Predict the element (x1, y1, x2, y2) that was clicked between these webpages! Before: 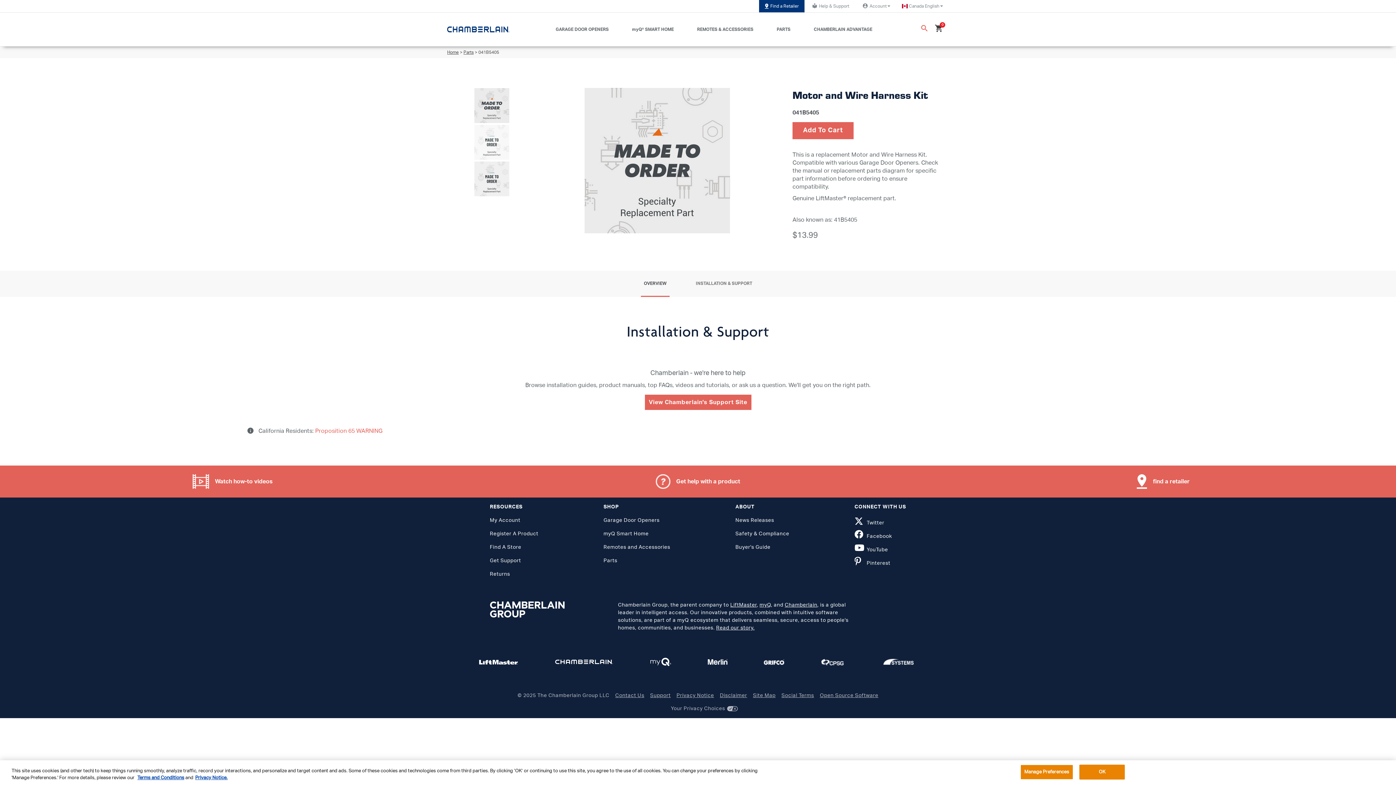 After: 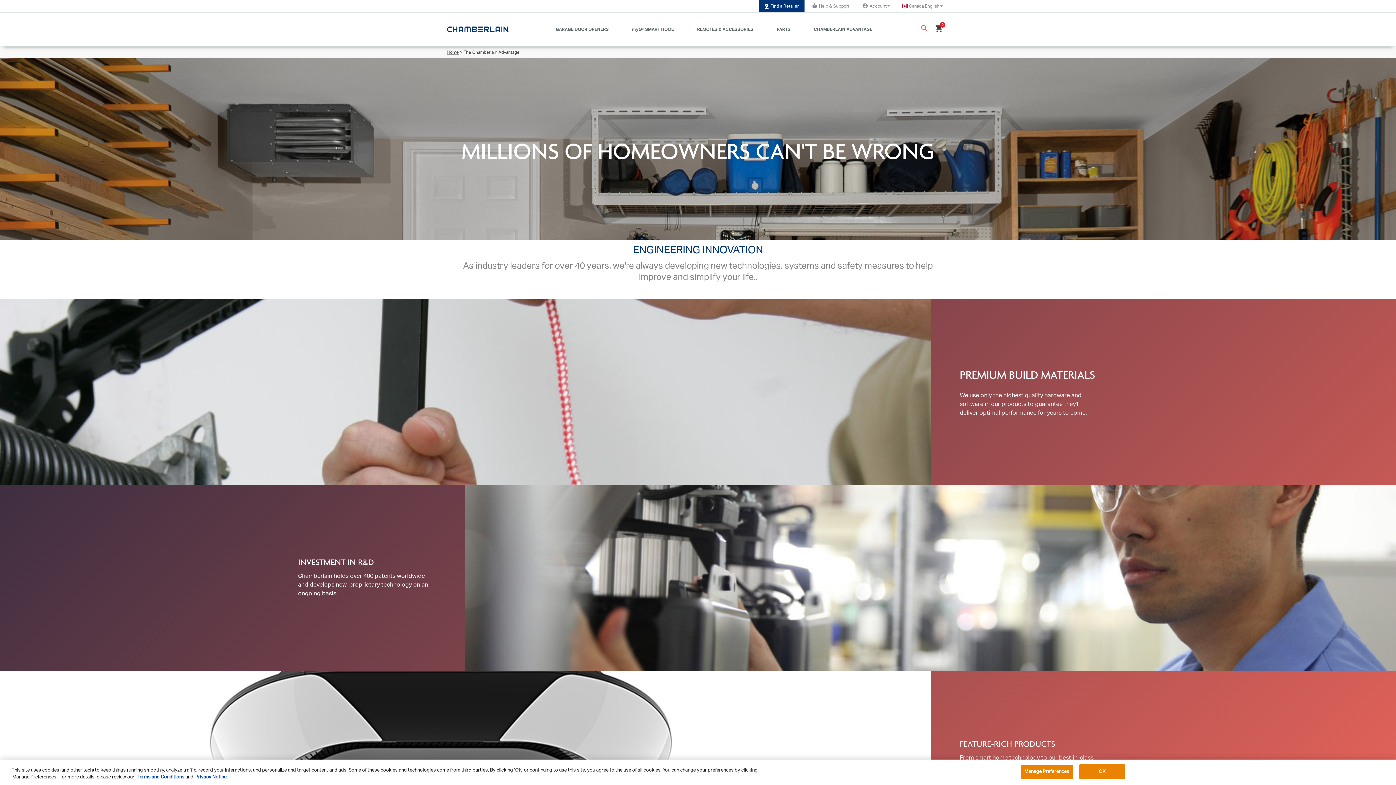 Action: bbox: (808, 12, 878, 46) label: CHAMBERLAIN ADVANTAGE